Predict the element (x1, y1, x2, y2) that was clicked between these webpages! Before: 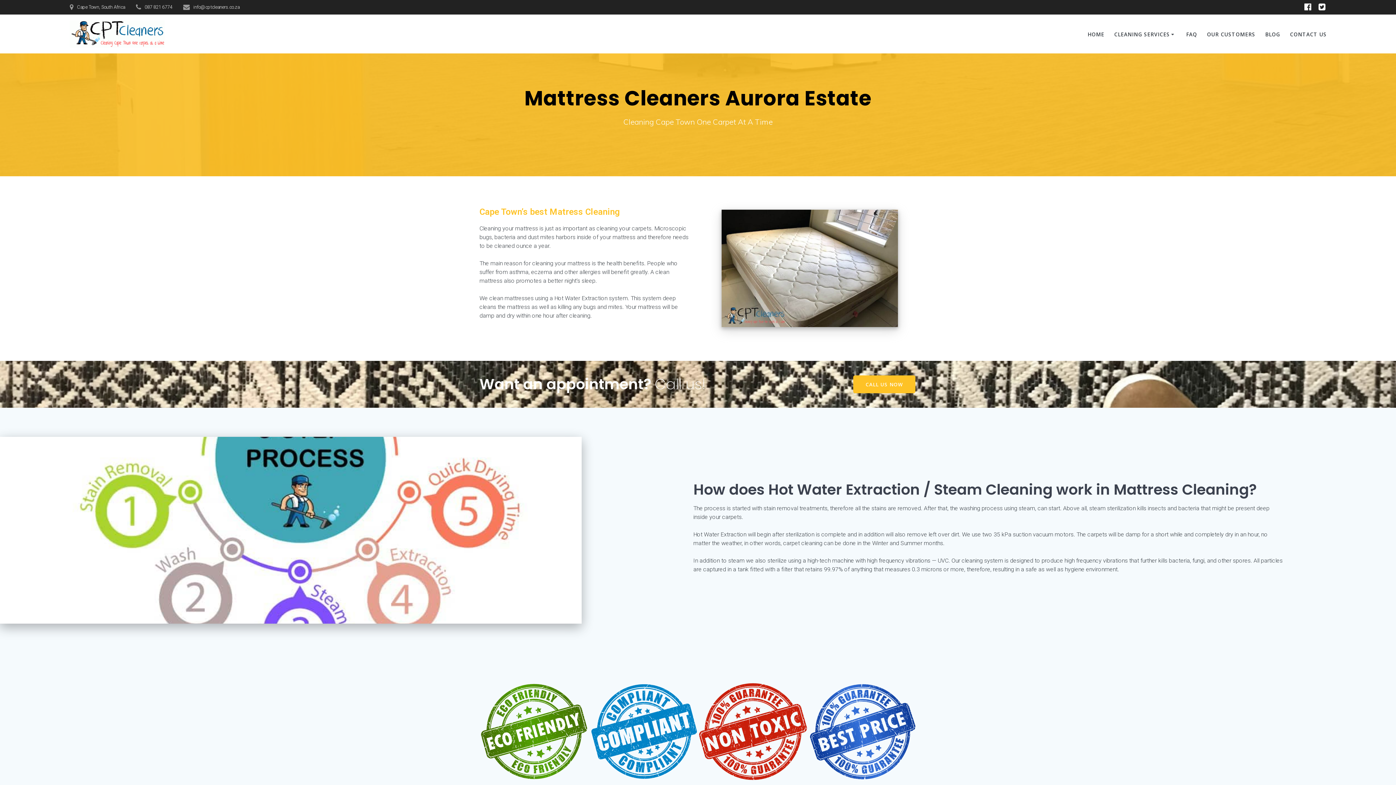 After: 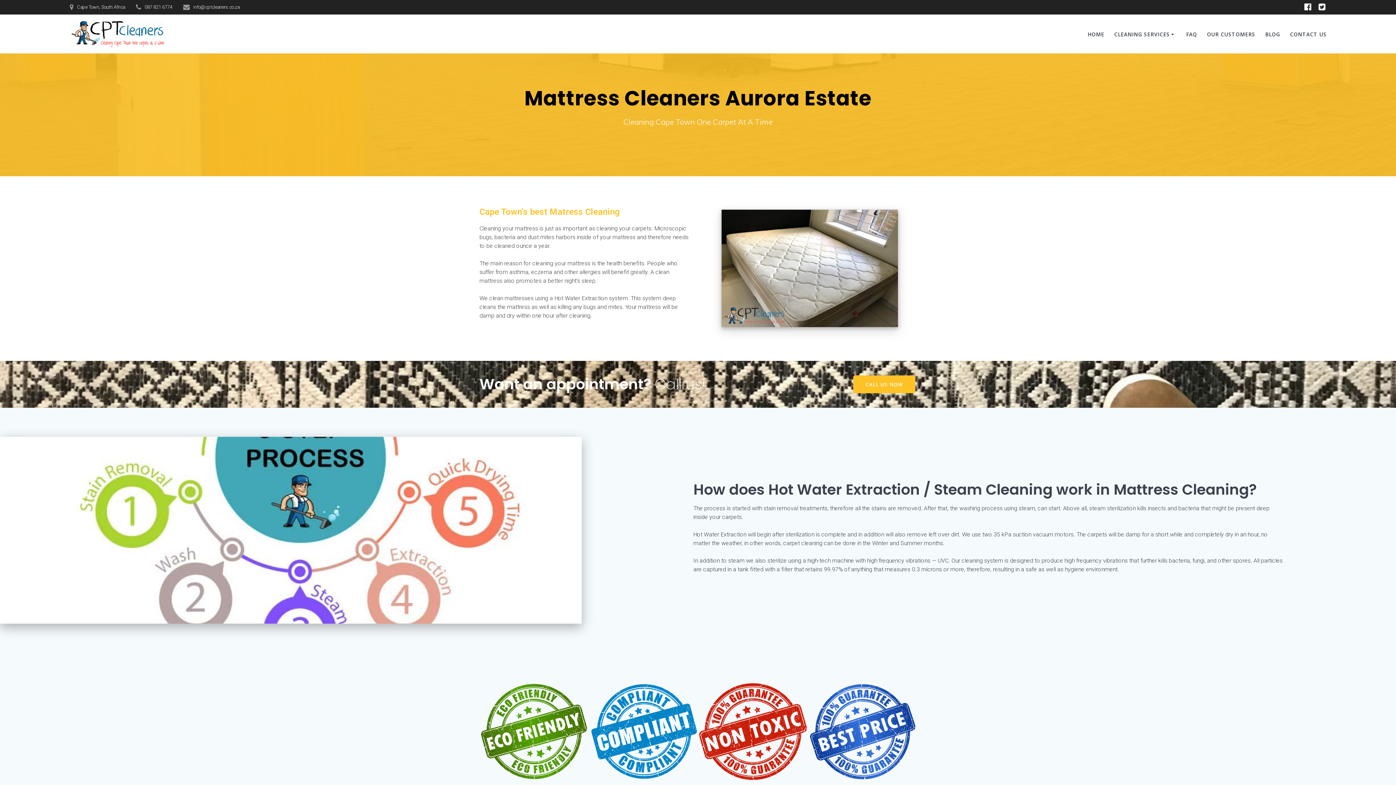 Action: bbox: (1301, 2, 1315, 12)